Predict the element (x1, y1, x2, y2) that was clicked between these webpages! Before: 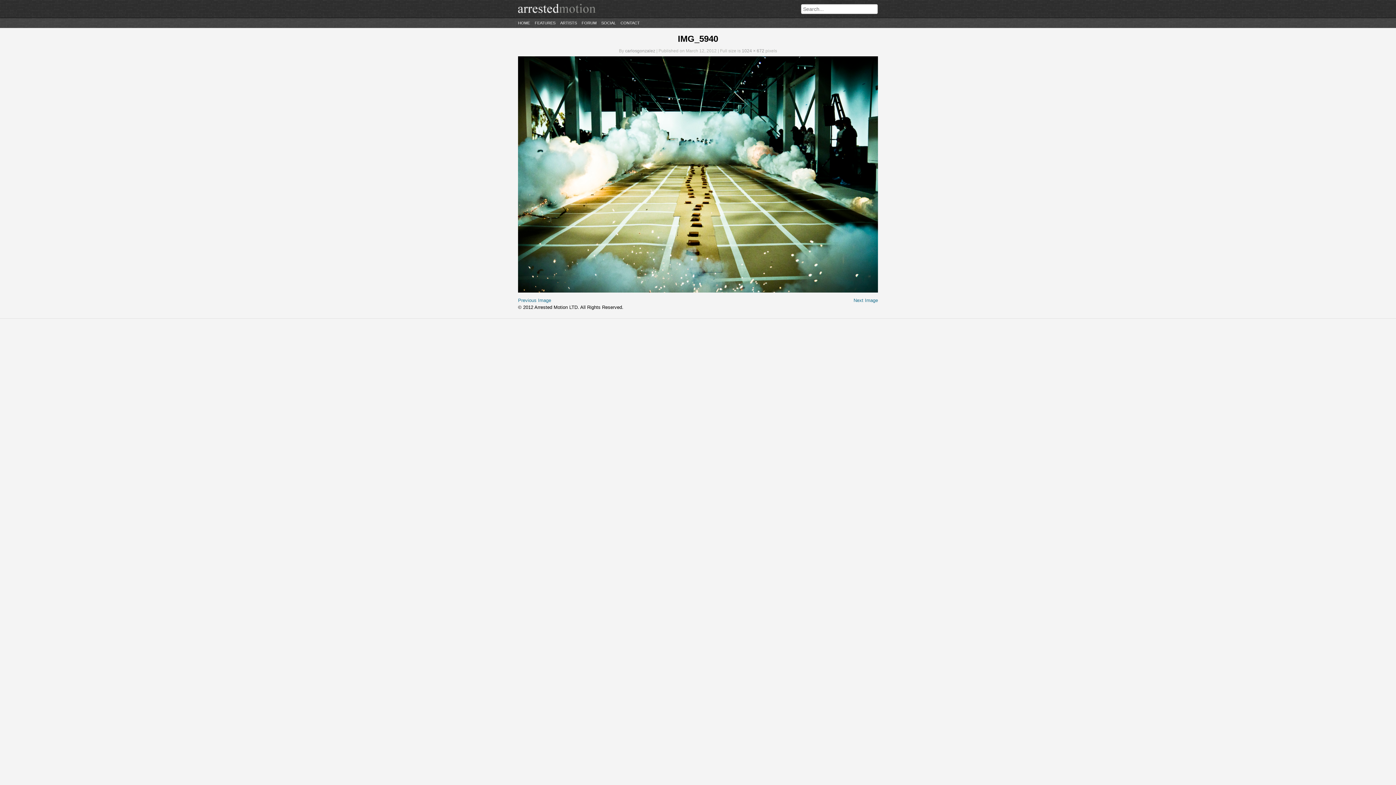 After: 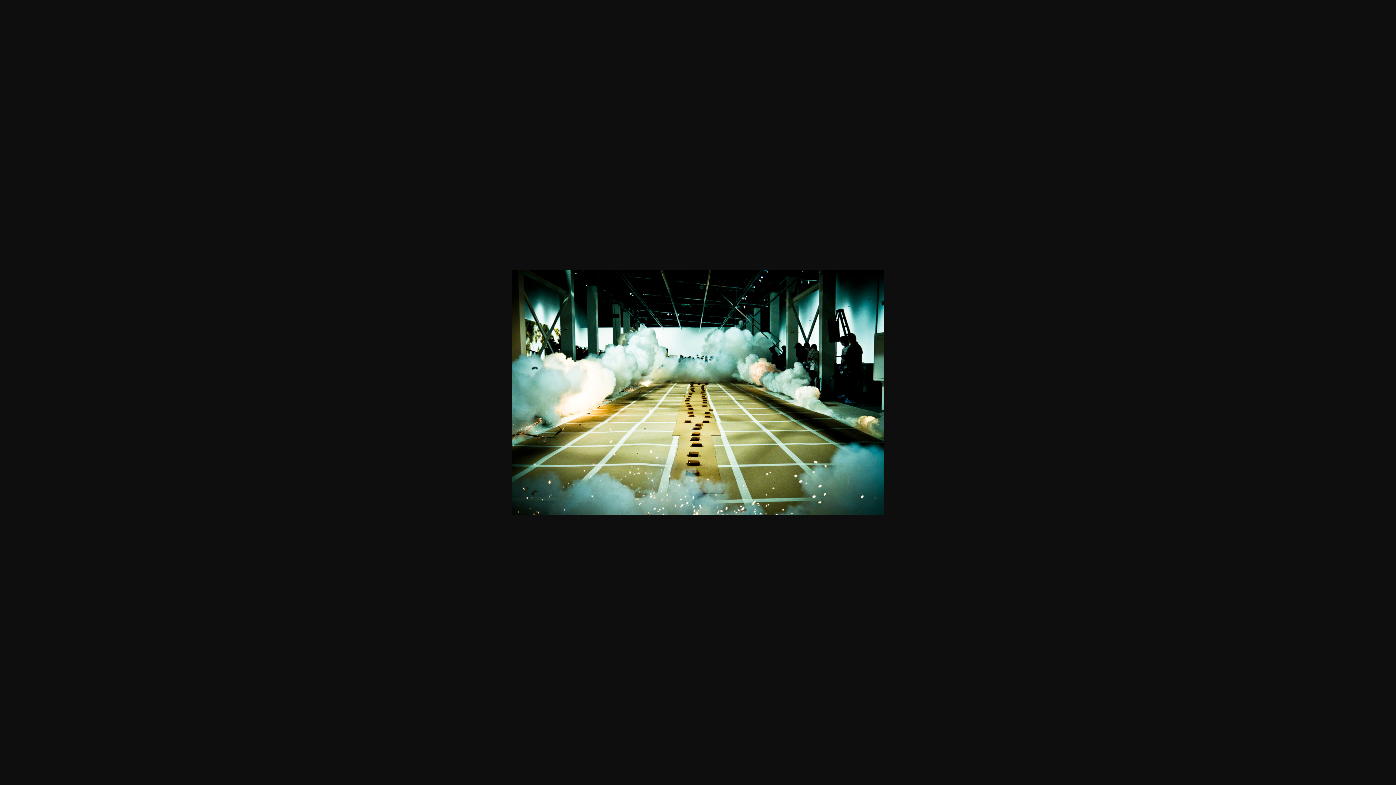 Action: label: 1024 × 672 bbox: (742, 48, 764, 53)